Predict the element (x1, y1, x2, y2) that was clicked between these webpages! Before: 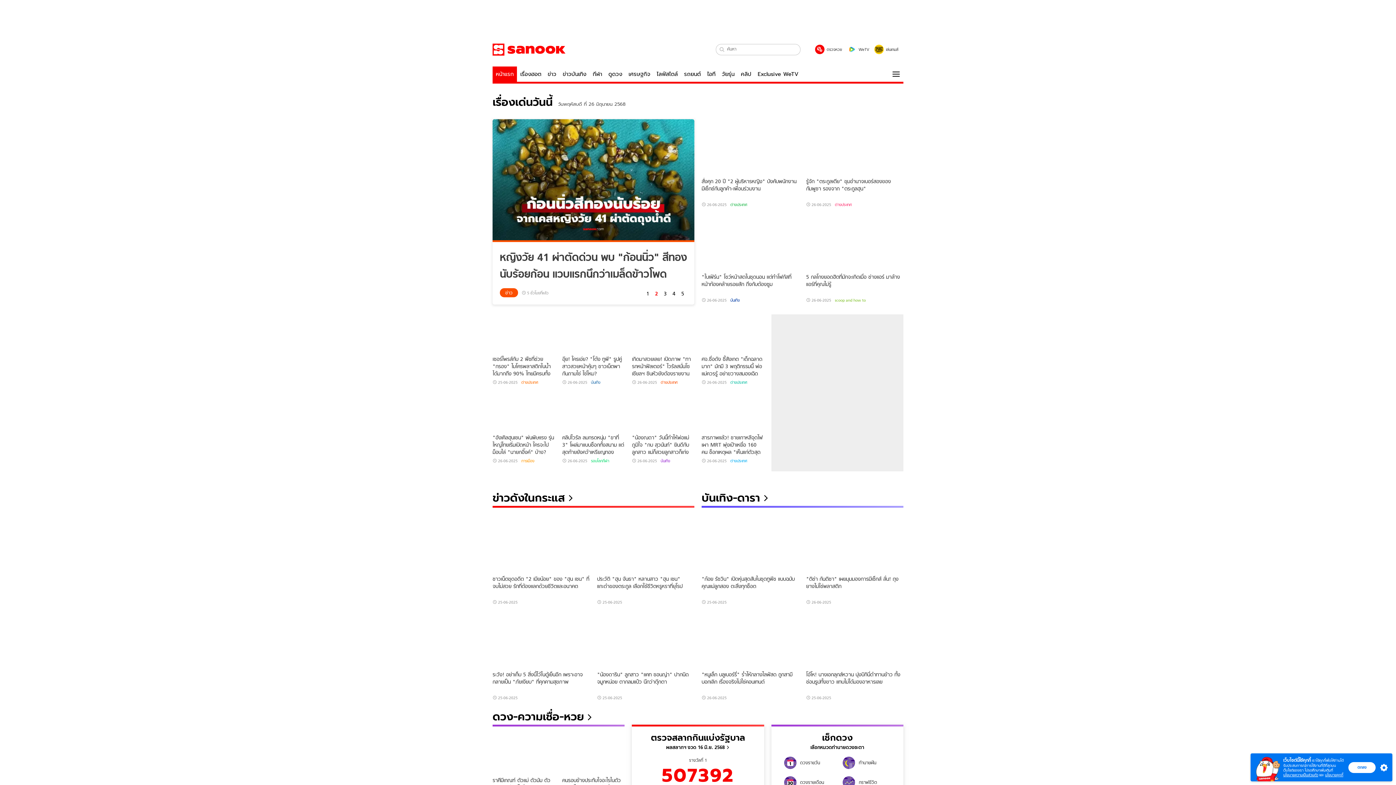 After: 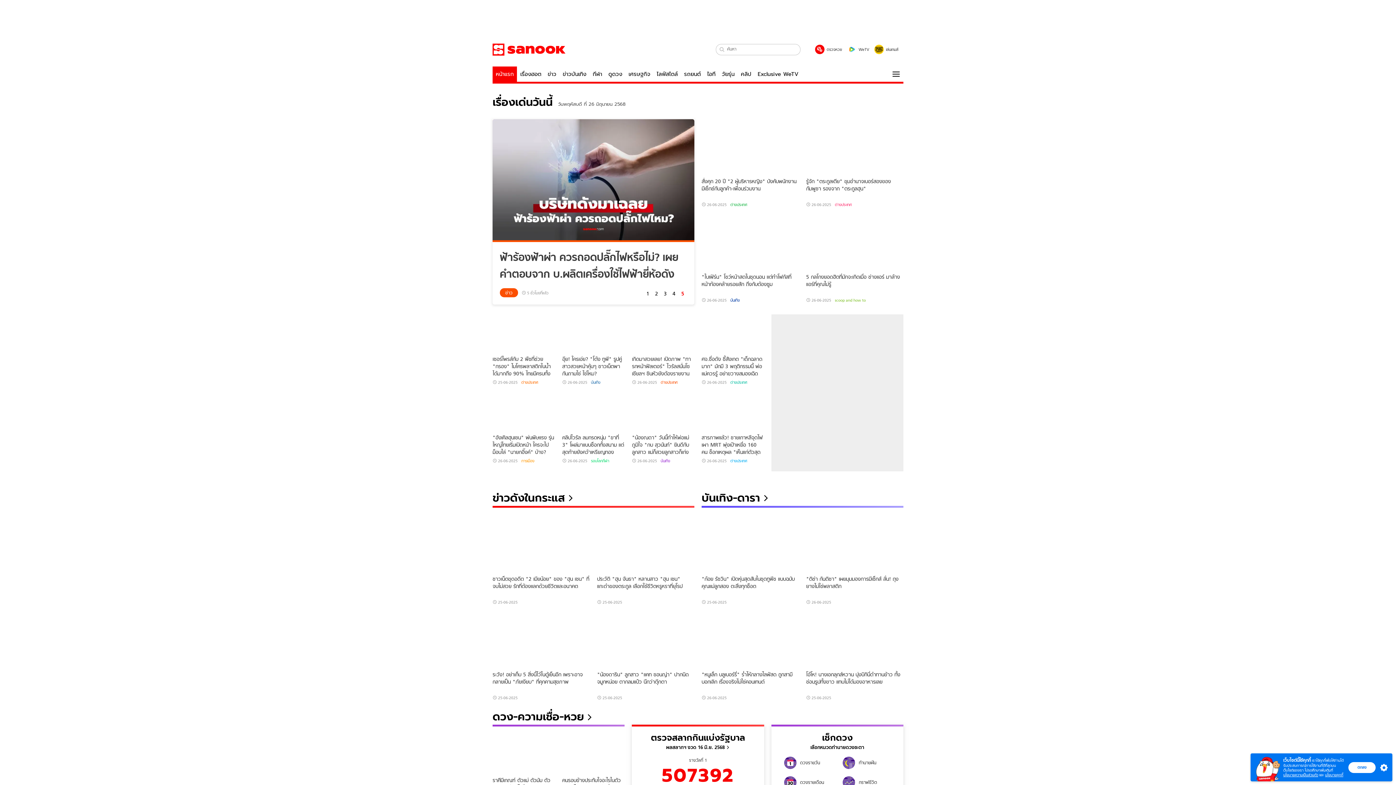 Action: label: หน้าแรก bbox: (492, 66, 517, 81)